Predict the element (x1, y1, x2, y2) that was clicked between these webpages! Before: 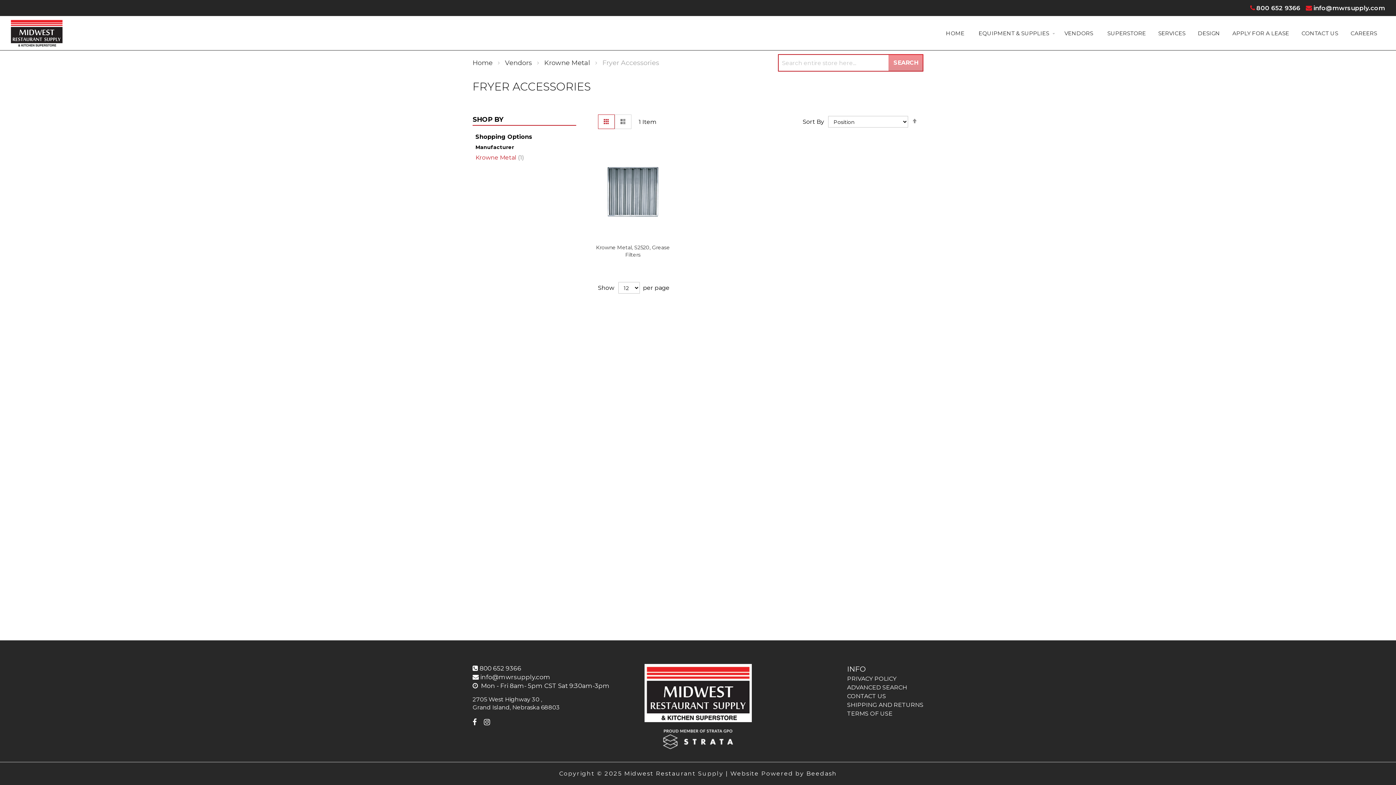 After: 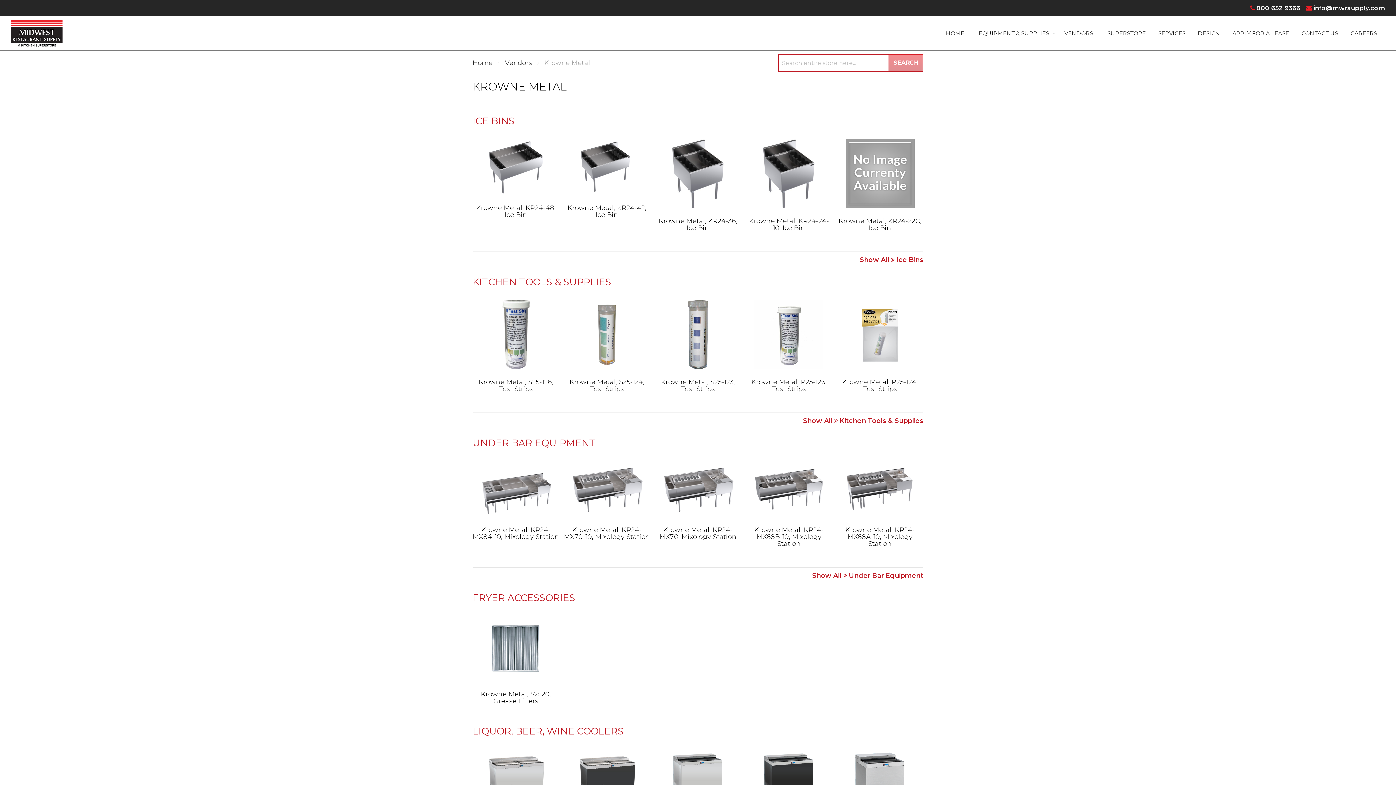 Action: label: Krowne Metal  bbox: (544, 58, 592, 66)